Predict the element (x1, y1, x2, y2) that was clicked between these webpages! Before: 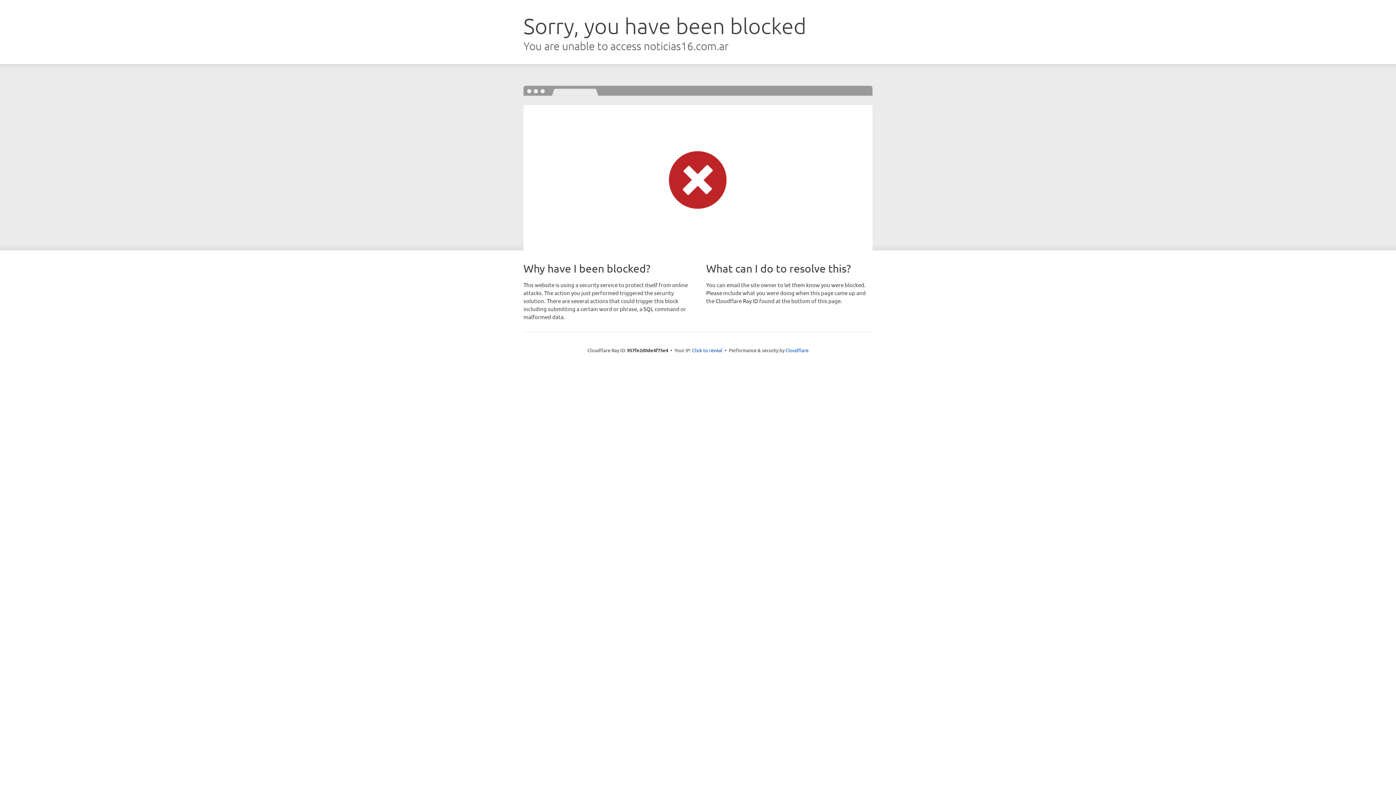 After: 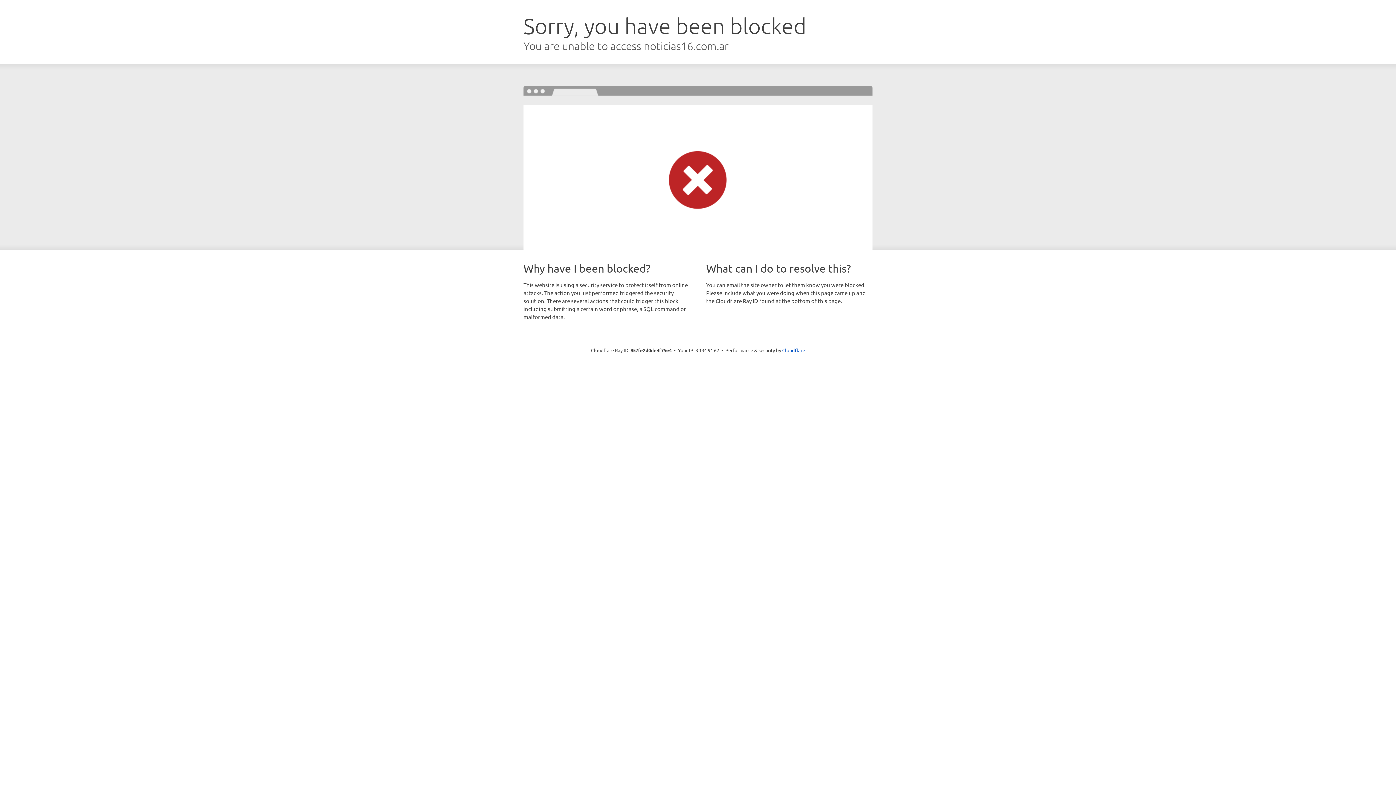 Action: label: Click to reveal bbox: (692, 346, 722, 353)